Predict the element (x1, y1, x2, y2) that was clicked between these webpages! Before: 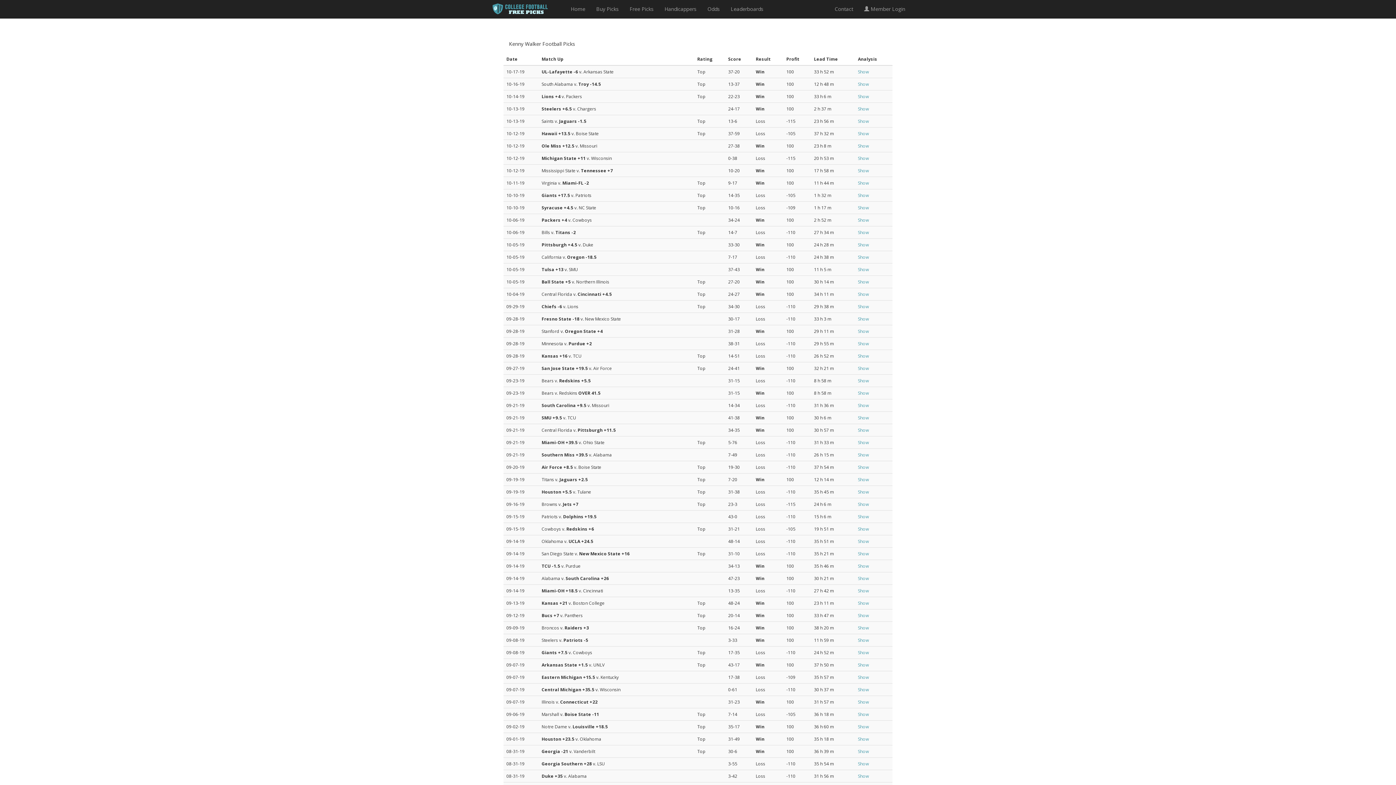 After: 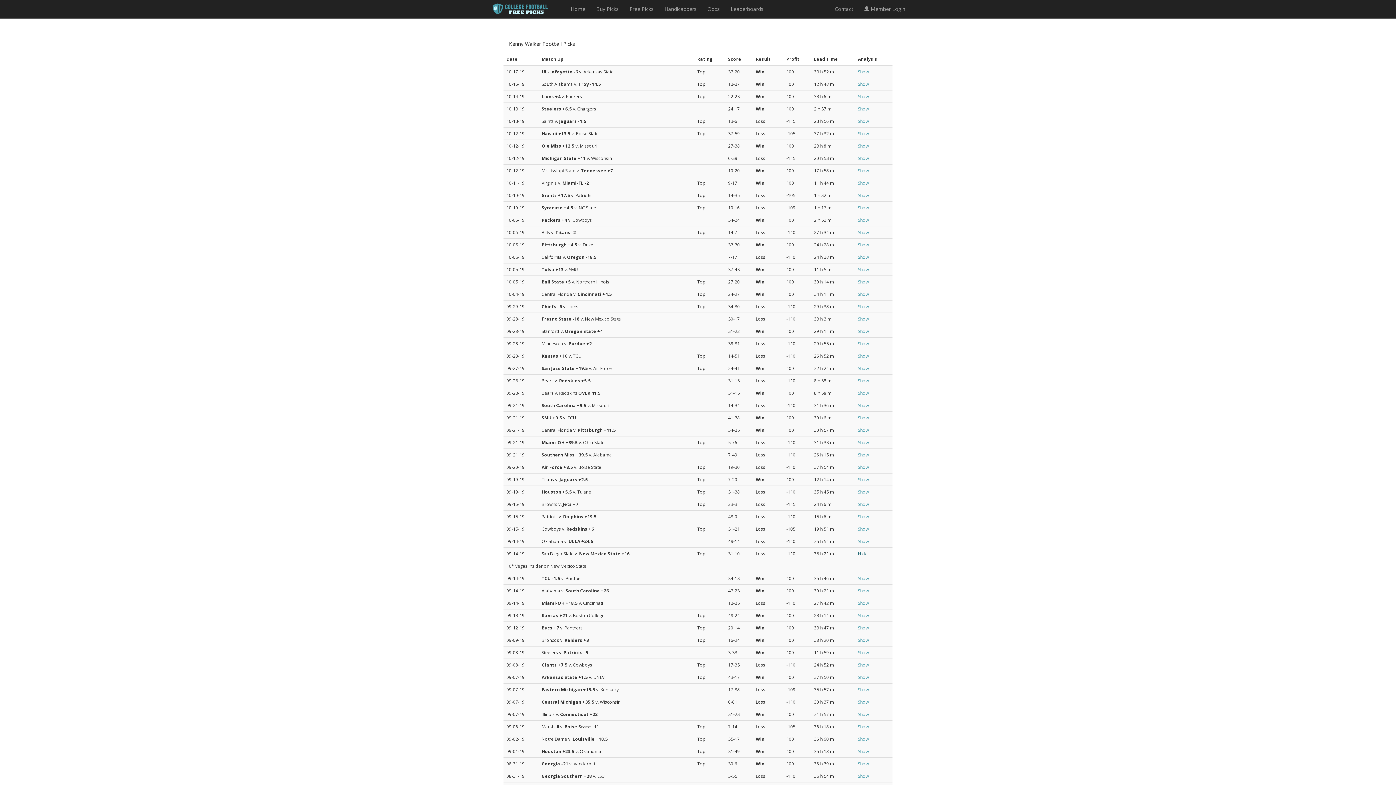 Action: label: Show bbox: (858, 550, 869, 557)